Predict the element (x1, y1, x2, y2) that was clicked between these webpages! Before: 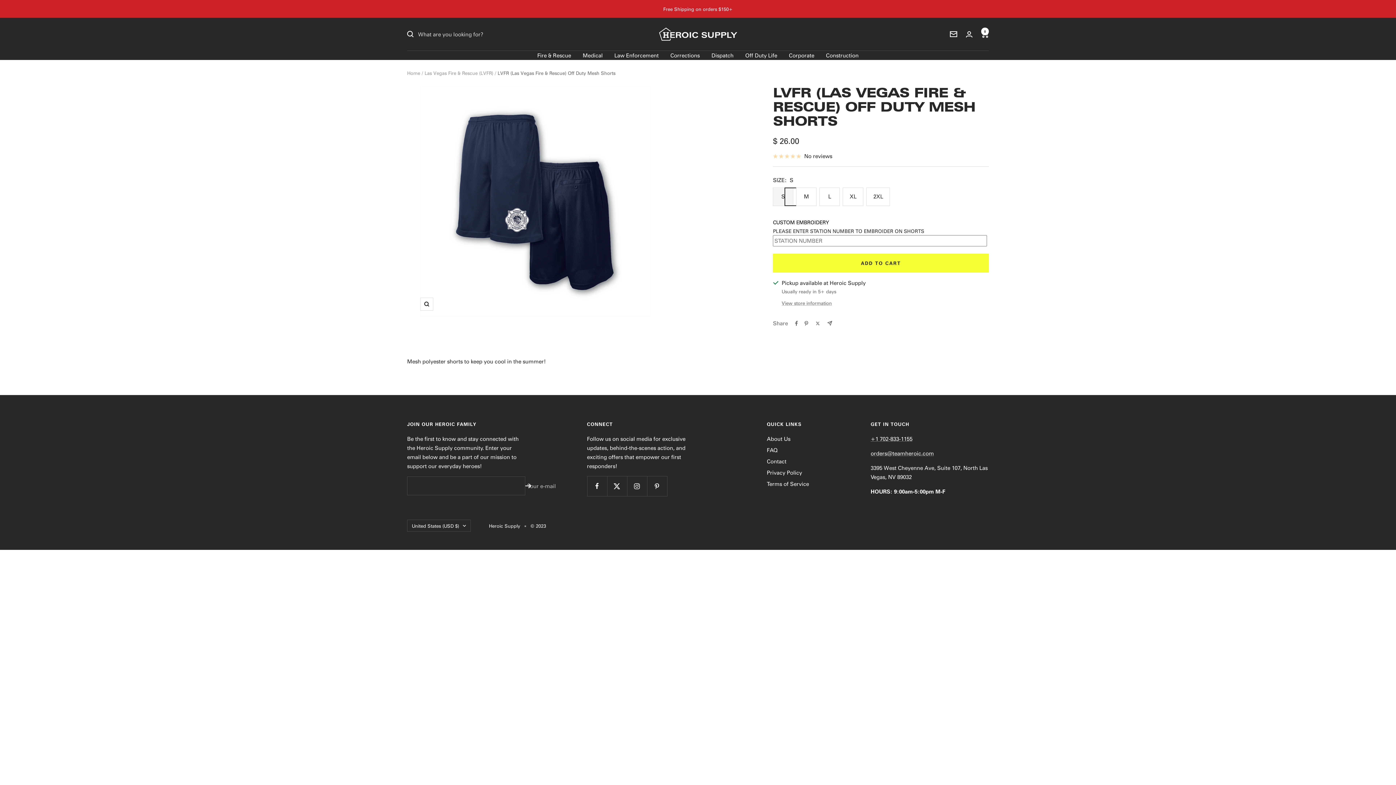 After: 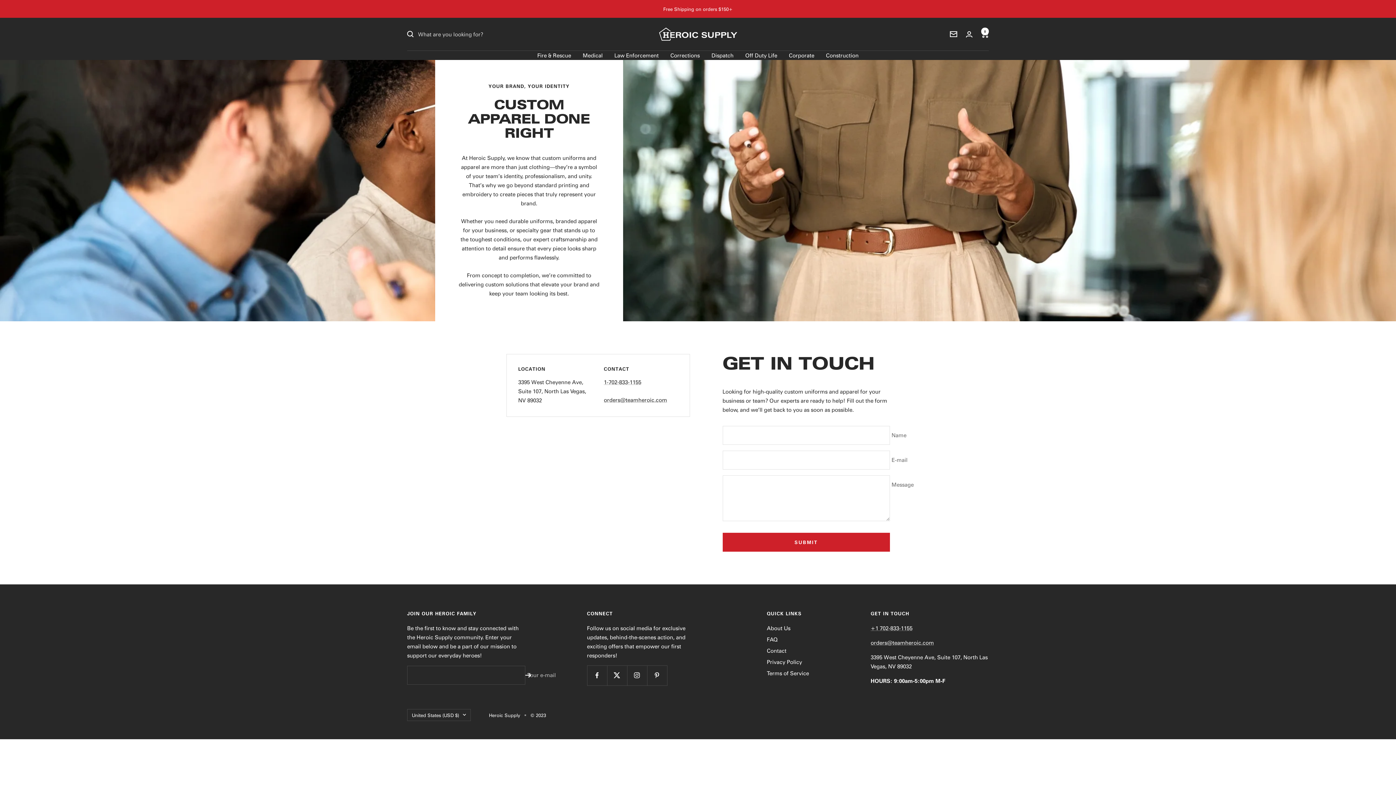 Action: bbox: (789, 50, 814, 60) label: Corporate